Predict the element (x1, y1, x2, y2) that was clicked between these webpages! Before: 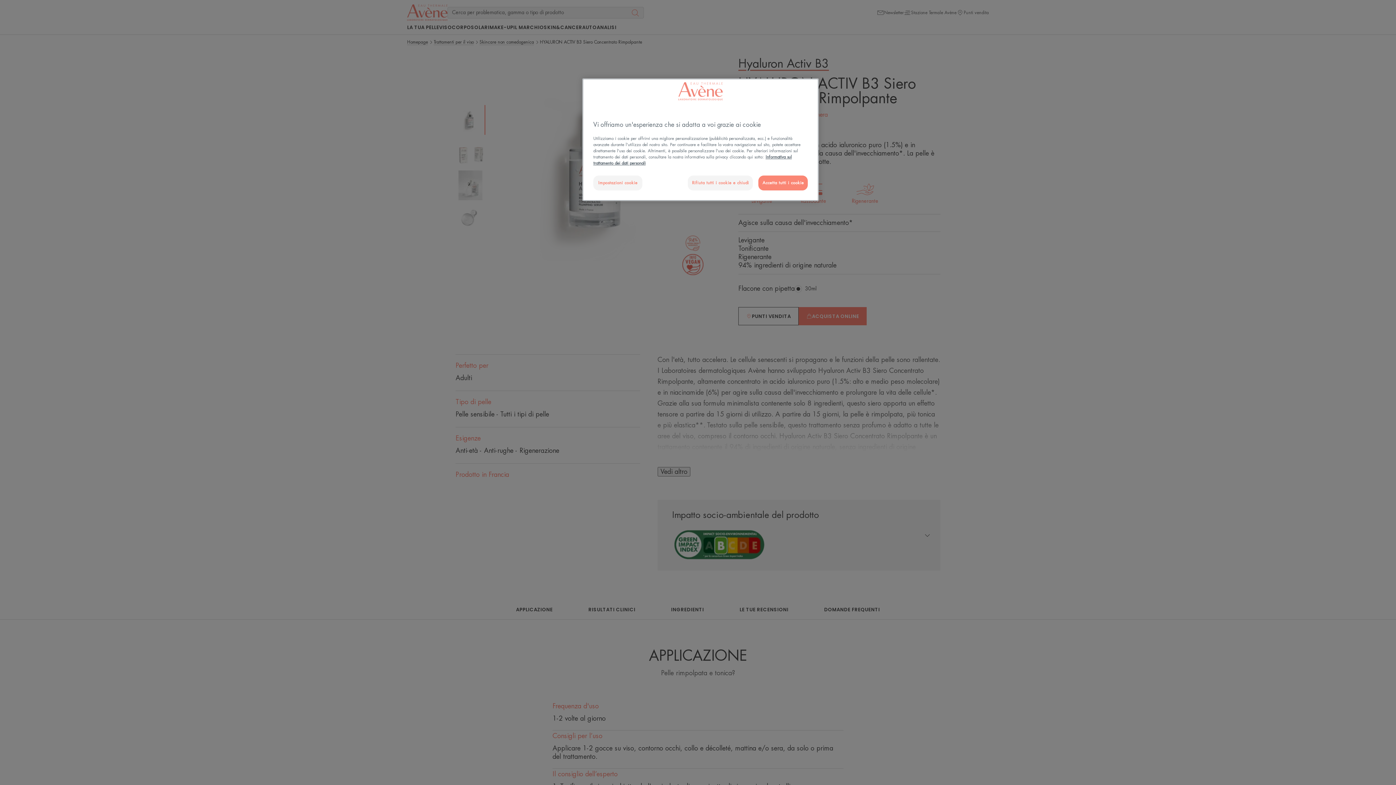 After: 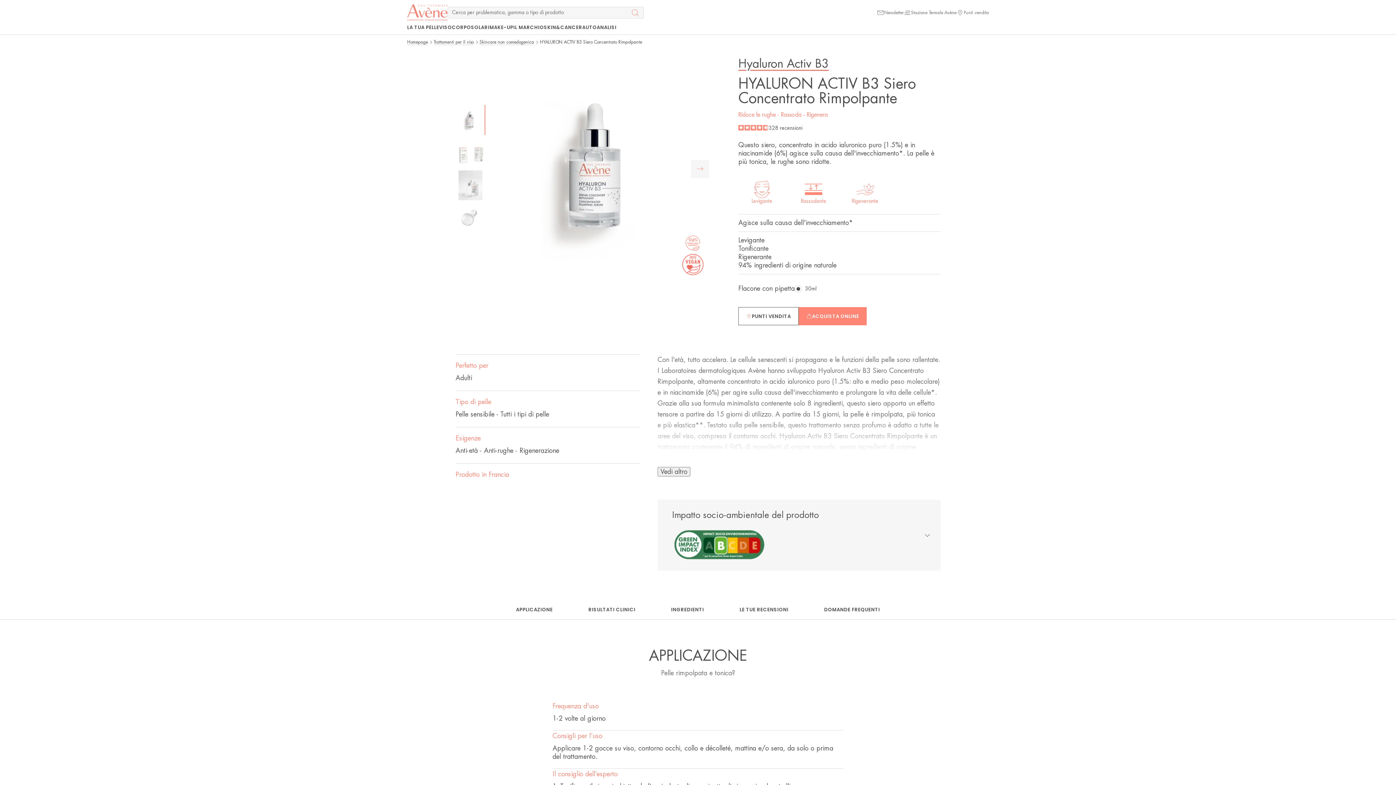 Action: label: Rifiuta tutti i cookie e chiudi bbox: (688, 175, 753, 190)